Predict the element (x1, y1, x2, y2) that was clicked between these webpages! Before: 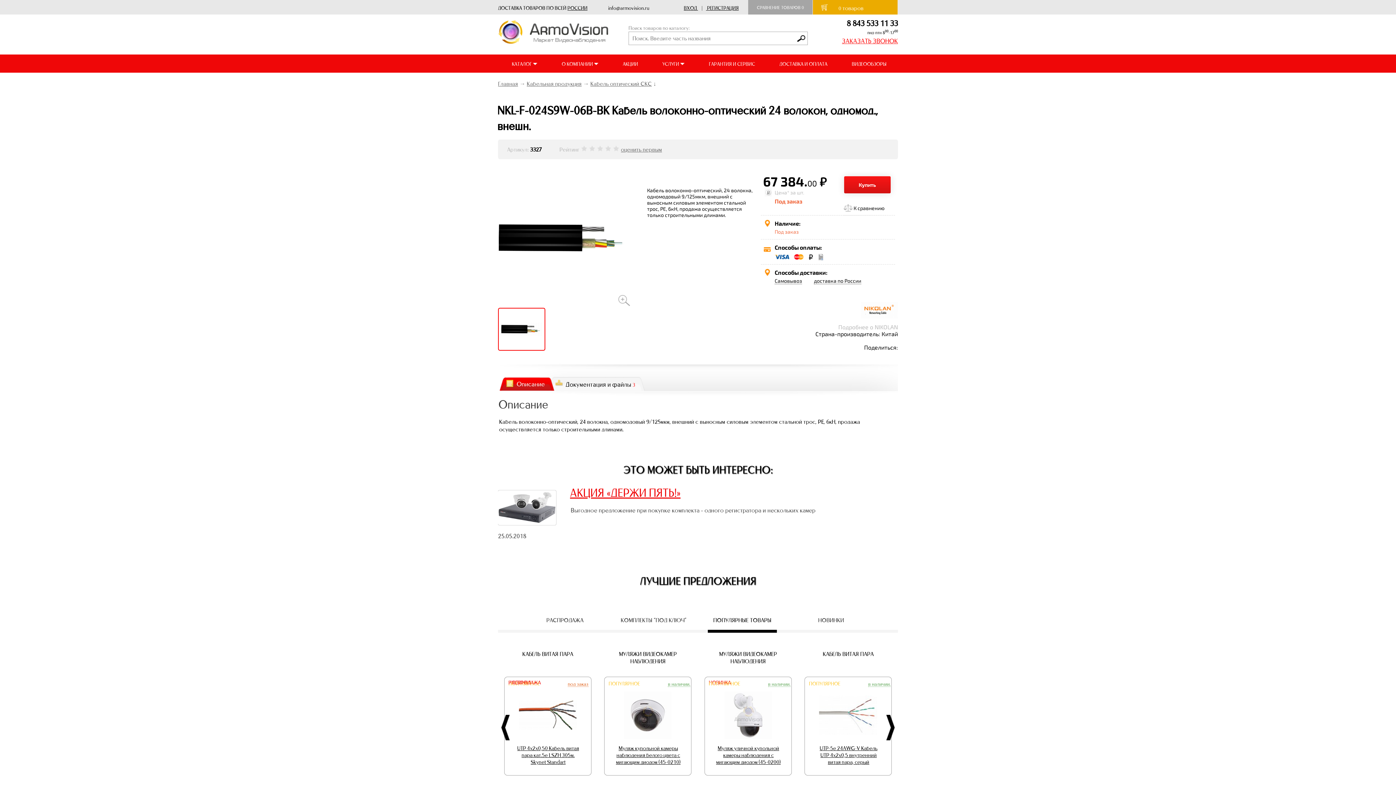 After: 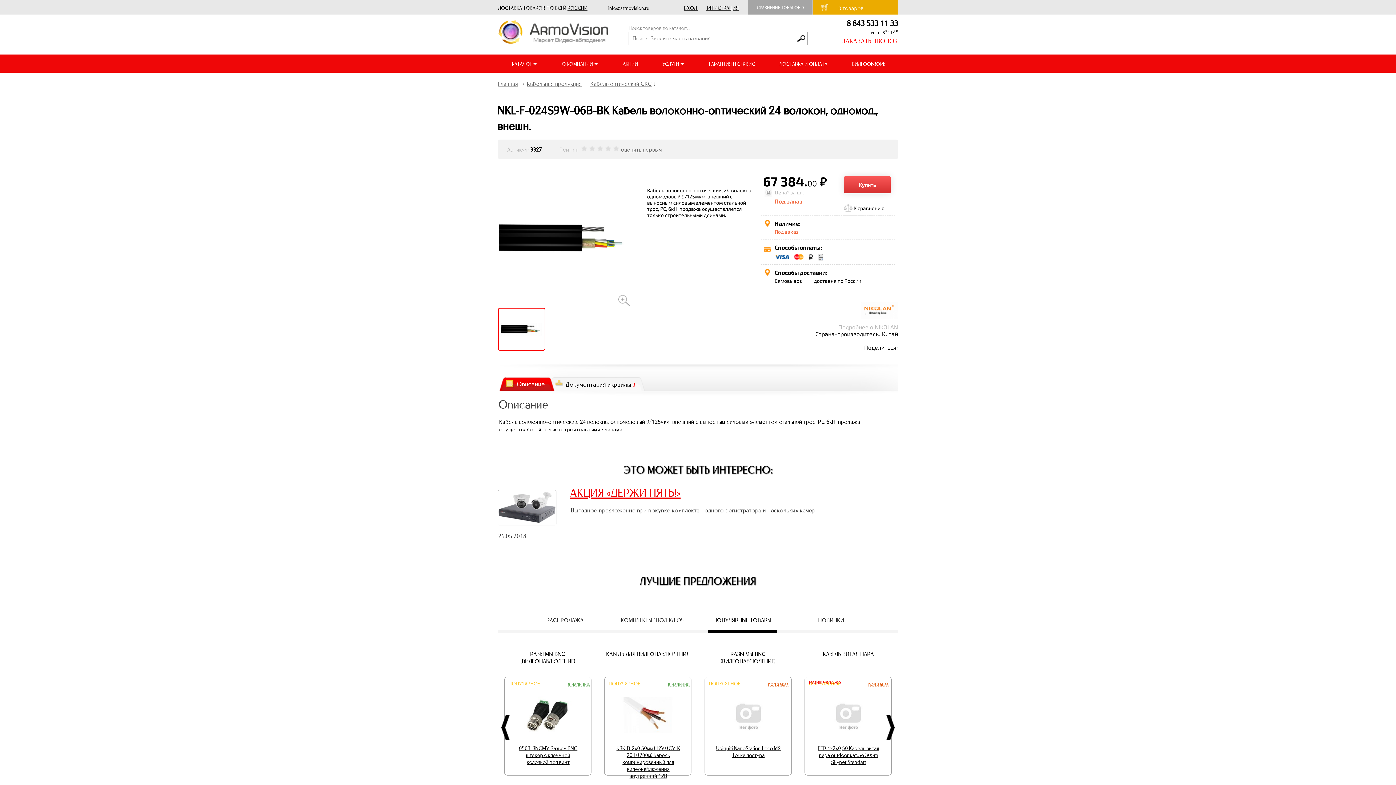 Action: bbox: (844, 176, 890, 193) label: Купить